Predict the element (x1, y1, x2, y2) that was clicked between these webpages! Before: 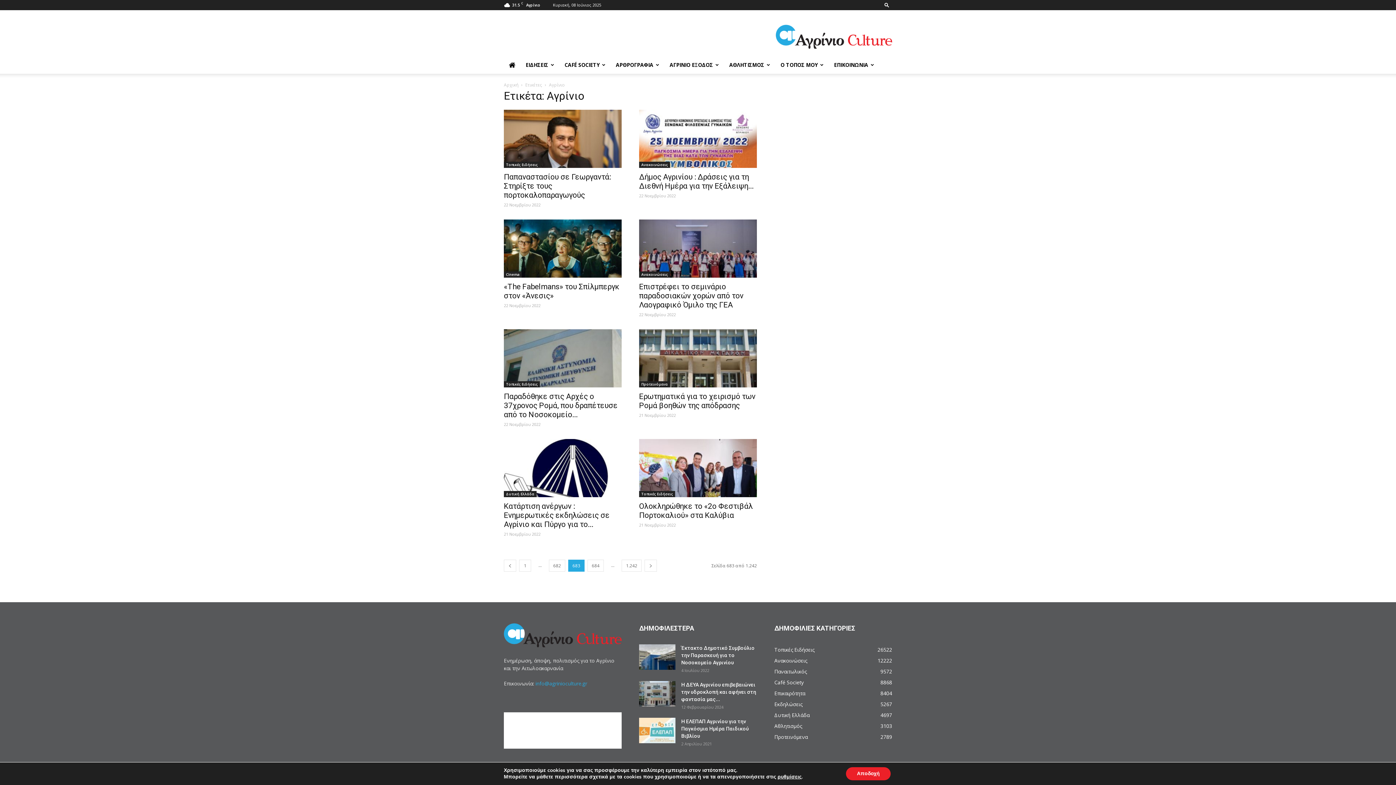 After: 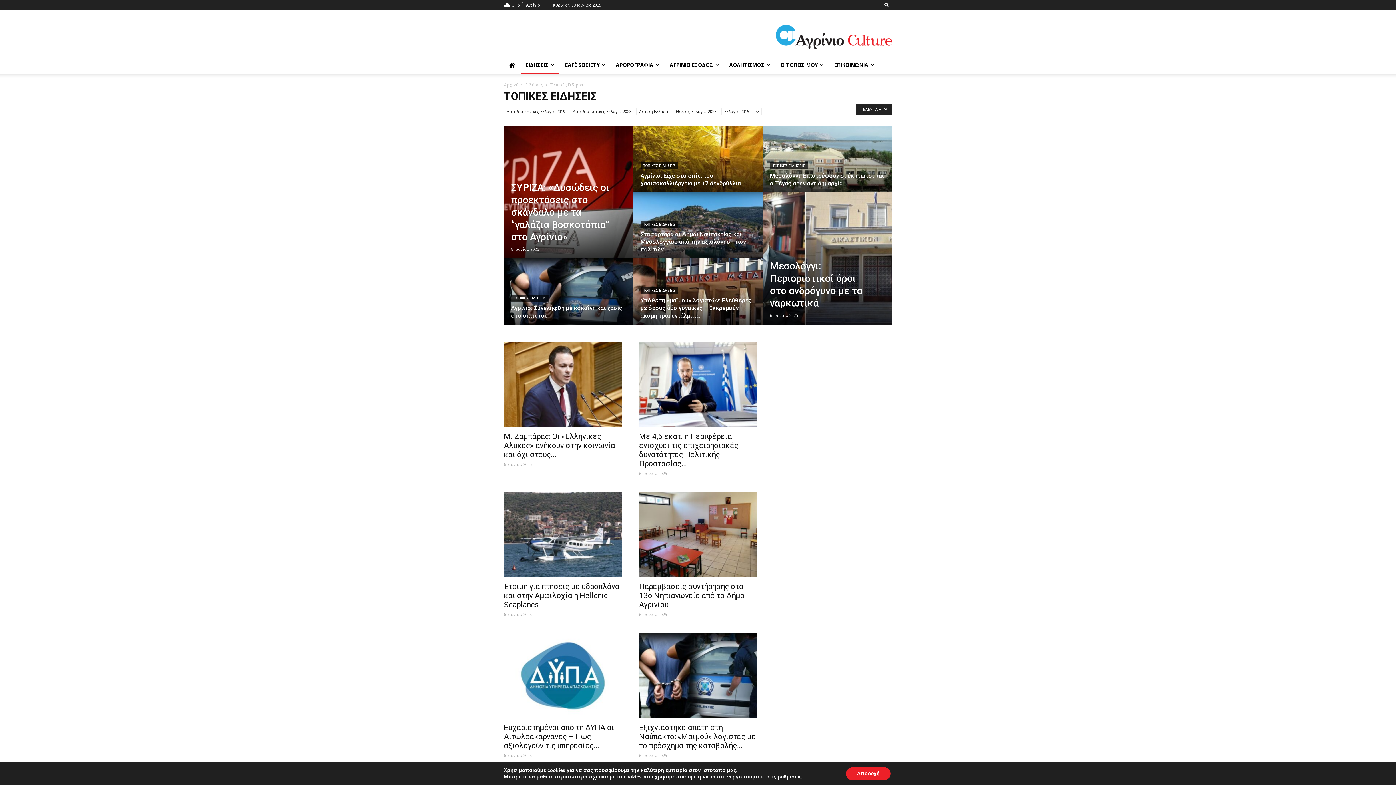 Action: label: Τοπικές Ειδήσεις bbox: (504, 381, 540, 387)